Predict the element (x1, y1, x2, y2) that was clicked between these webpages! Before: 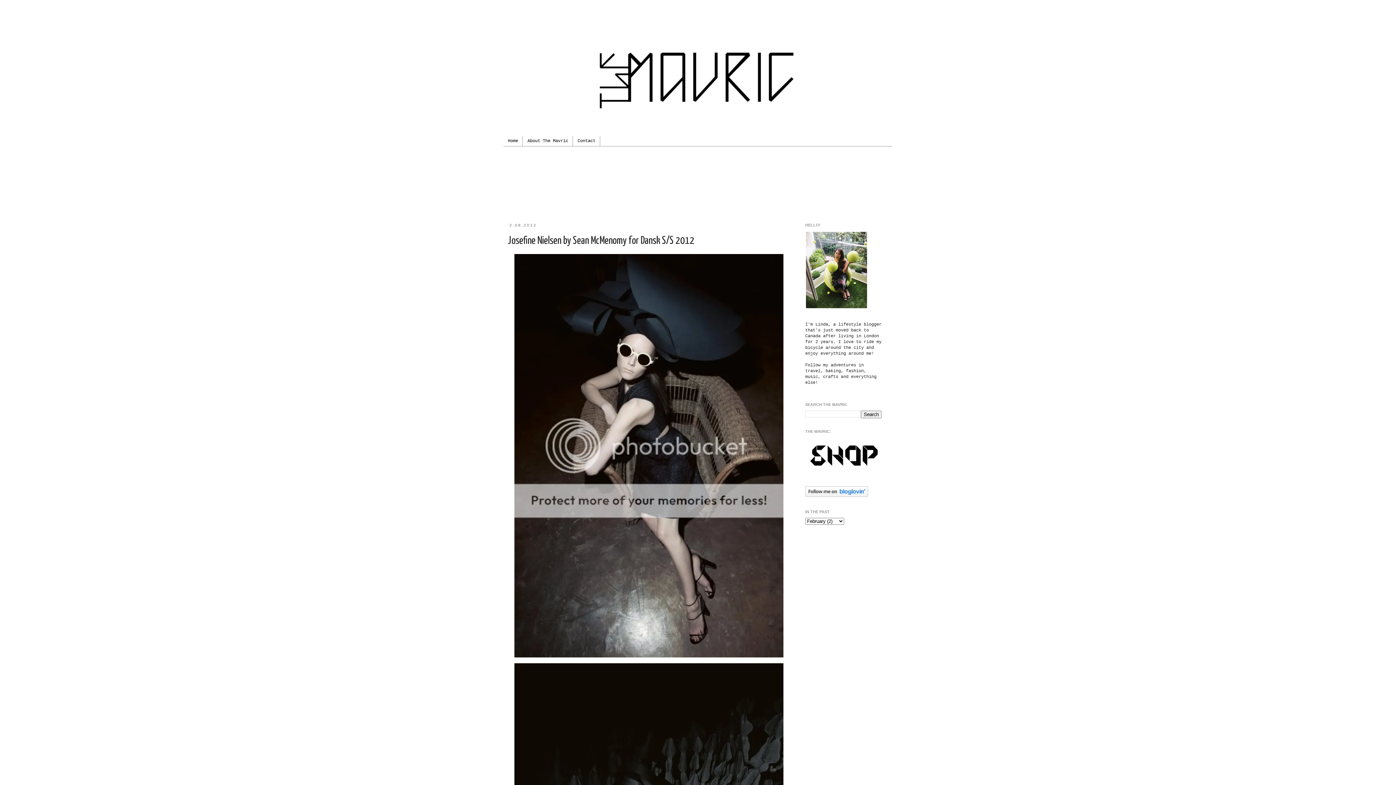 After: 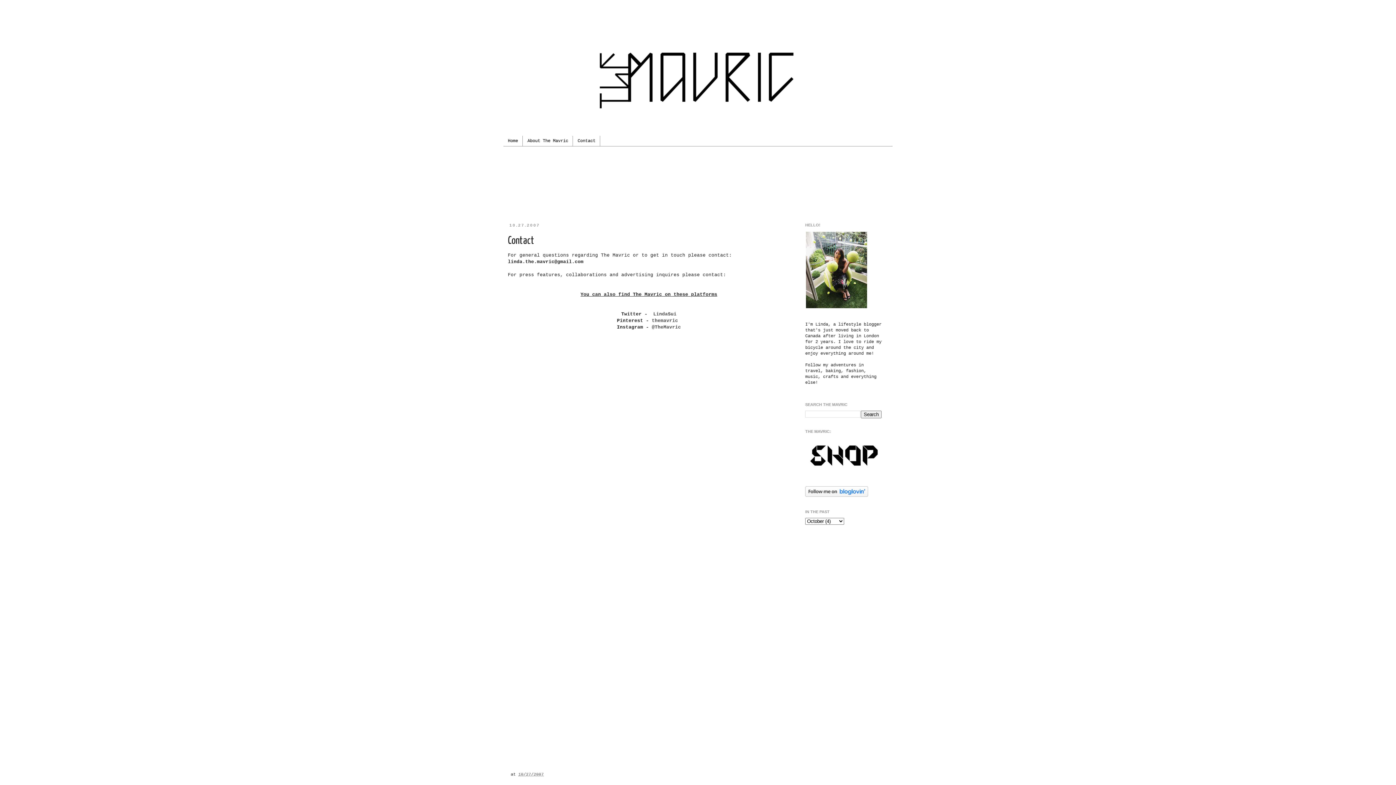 Action: bbox: (573, 136, 600, 146) label: Contact